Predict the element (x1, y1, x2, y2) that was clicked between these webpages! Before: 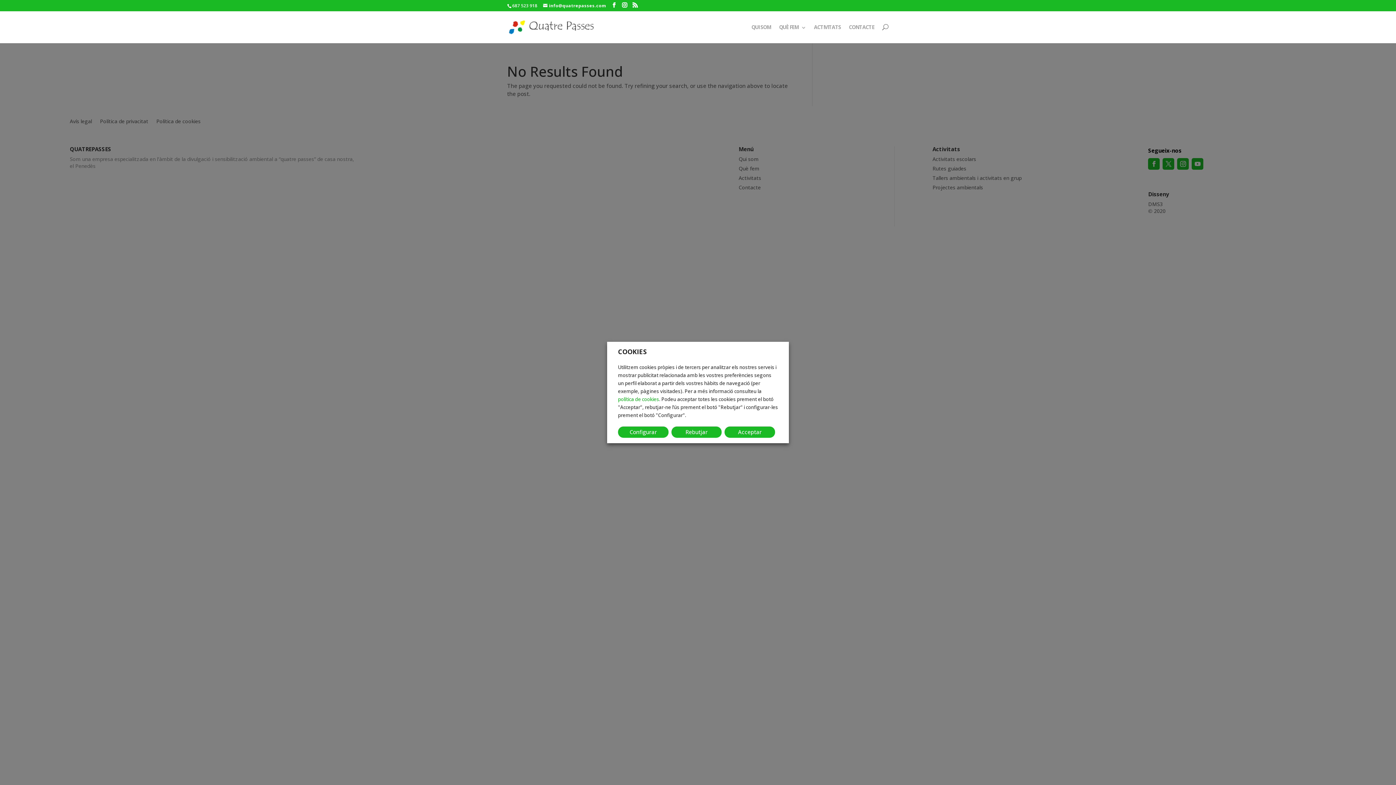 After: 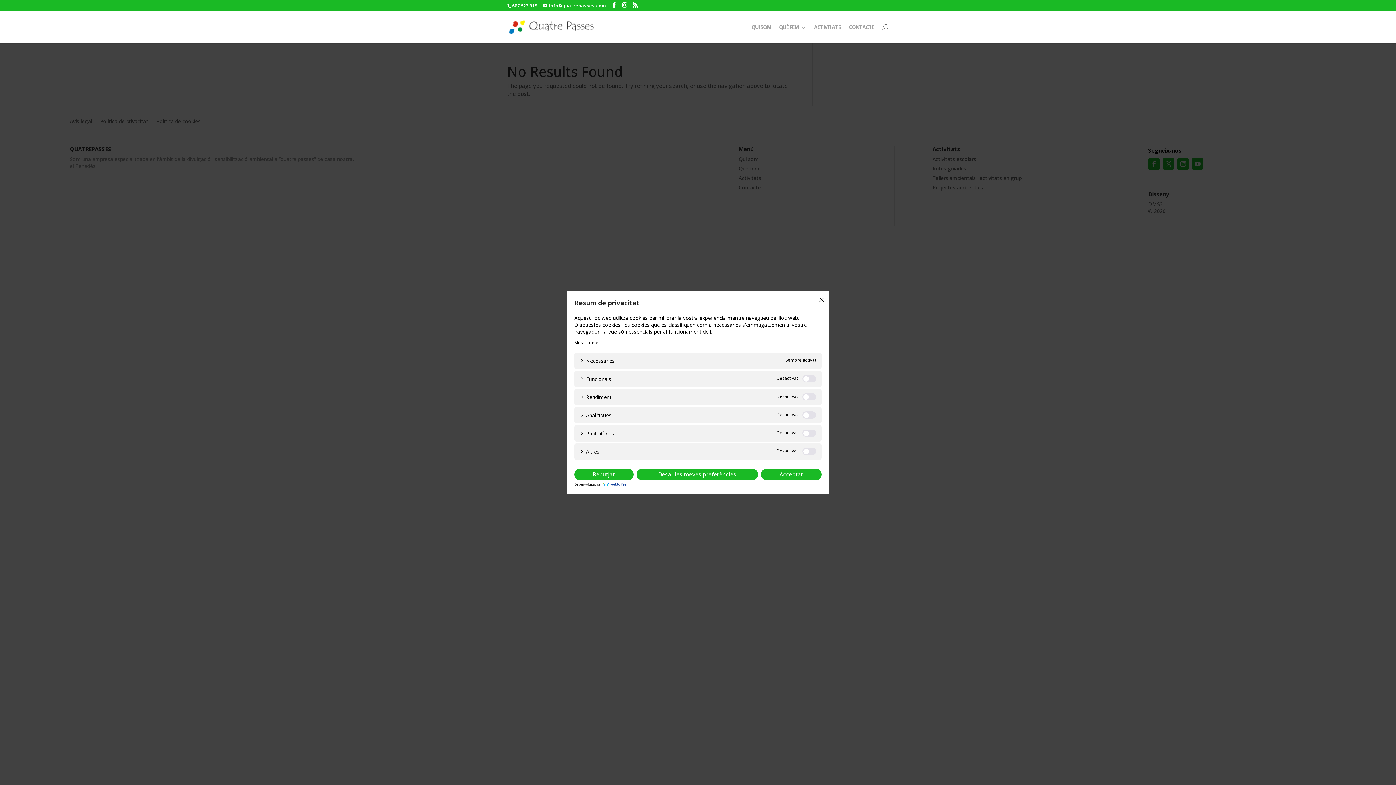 Action: label: Configurar bbox: (618, 426, 668, 438)